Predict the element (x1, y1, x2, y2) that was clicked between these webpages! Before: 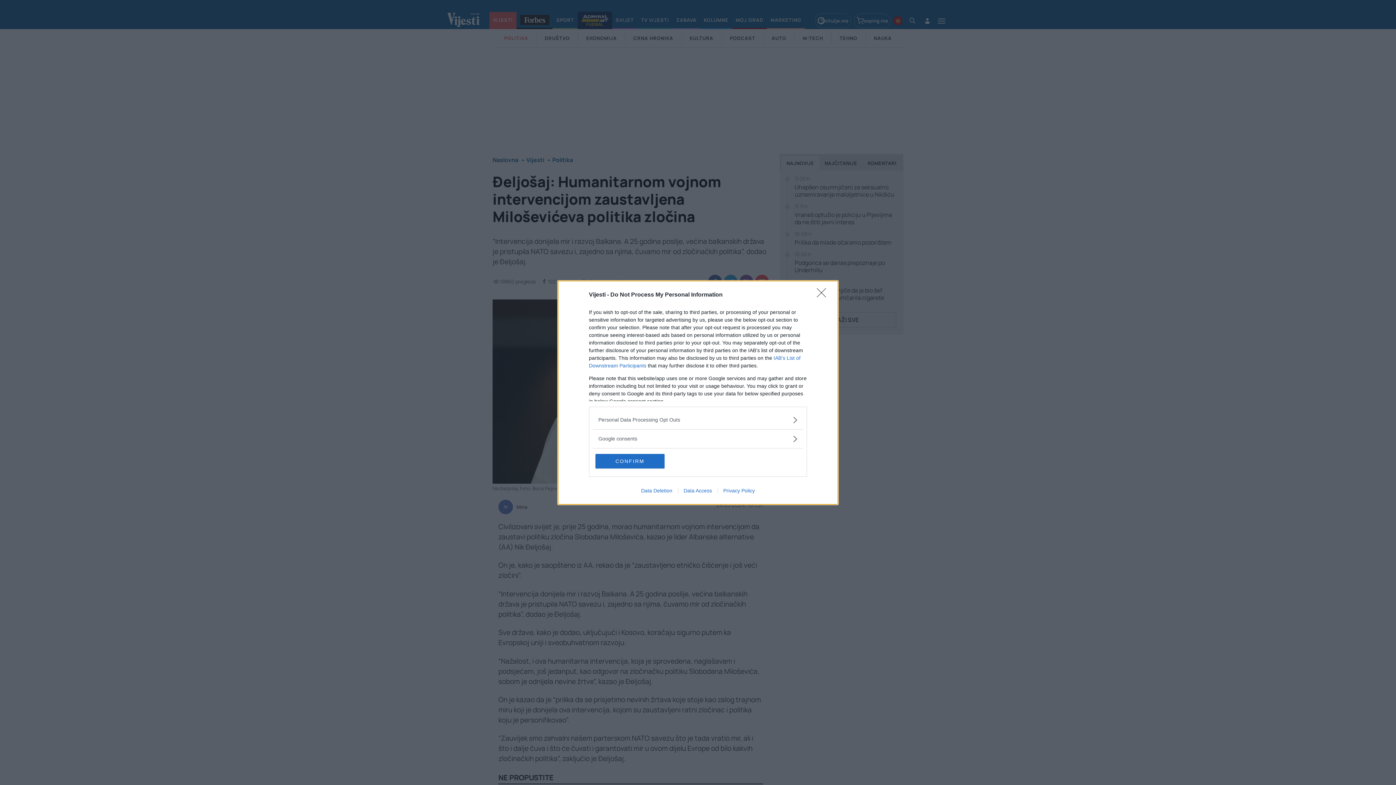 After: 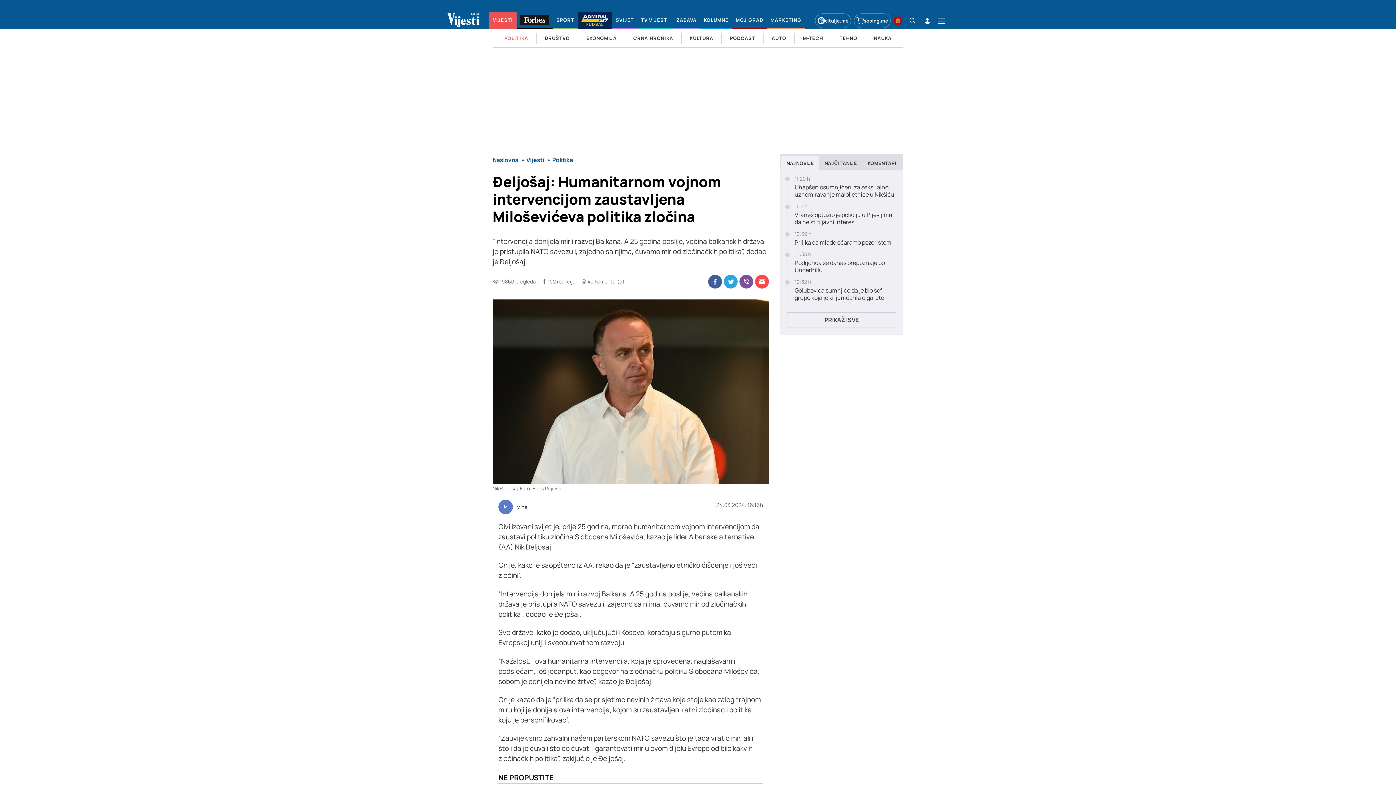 Action: label: CONFIRM bbox: (595, 454, 664, 468)